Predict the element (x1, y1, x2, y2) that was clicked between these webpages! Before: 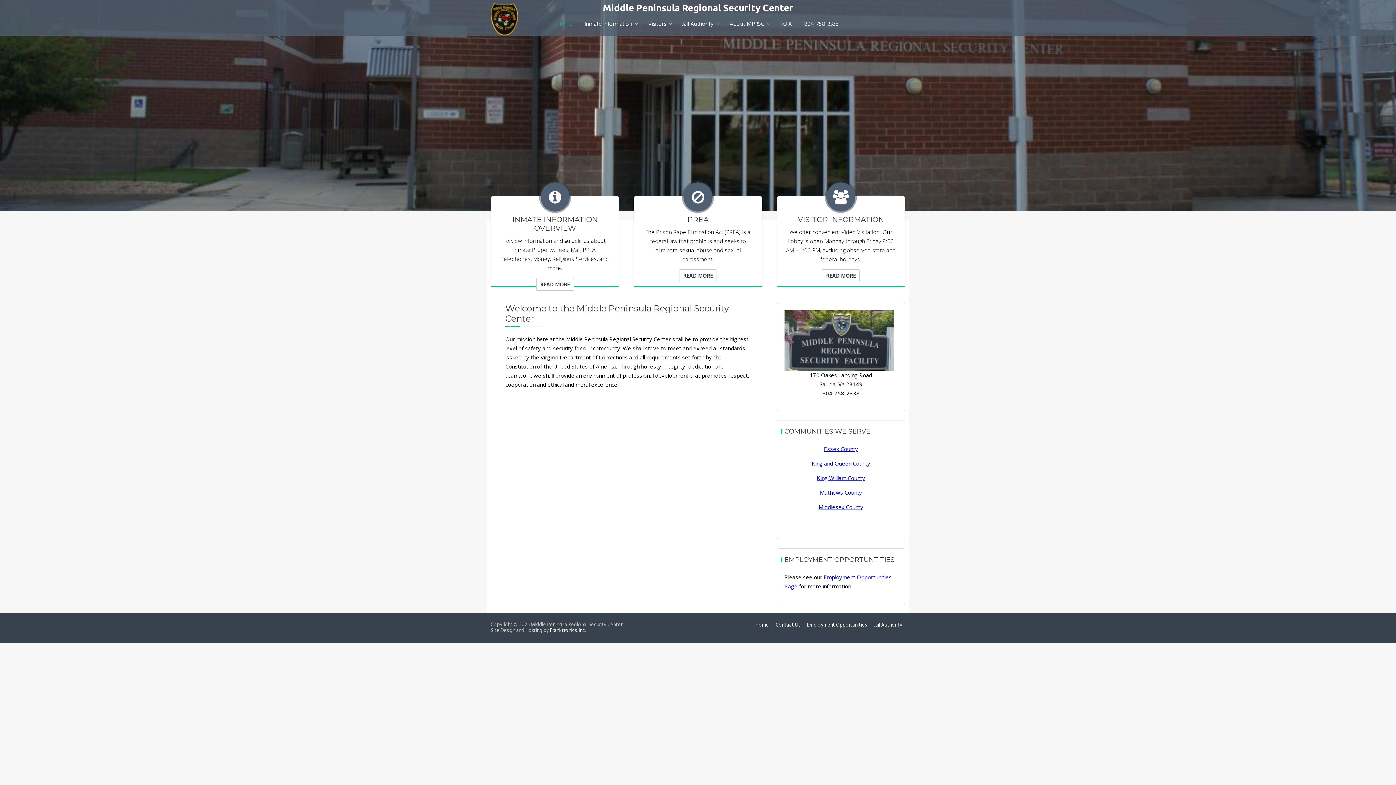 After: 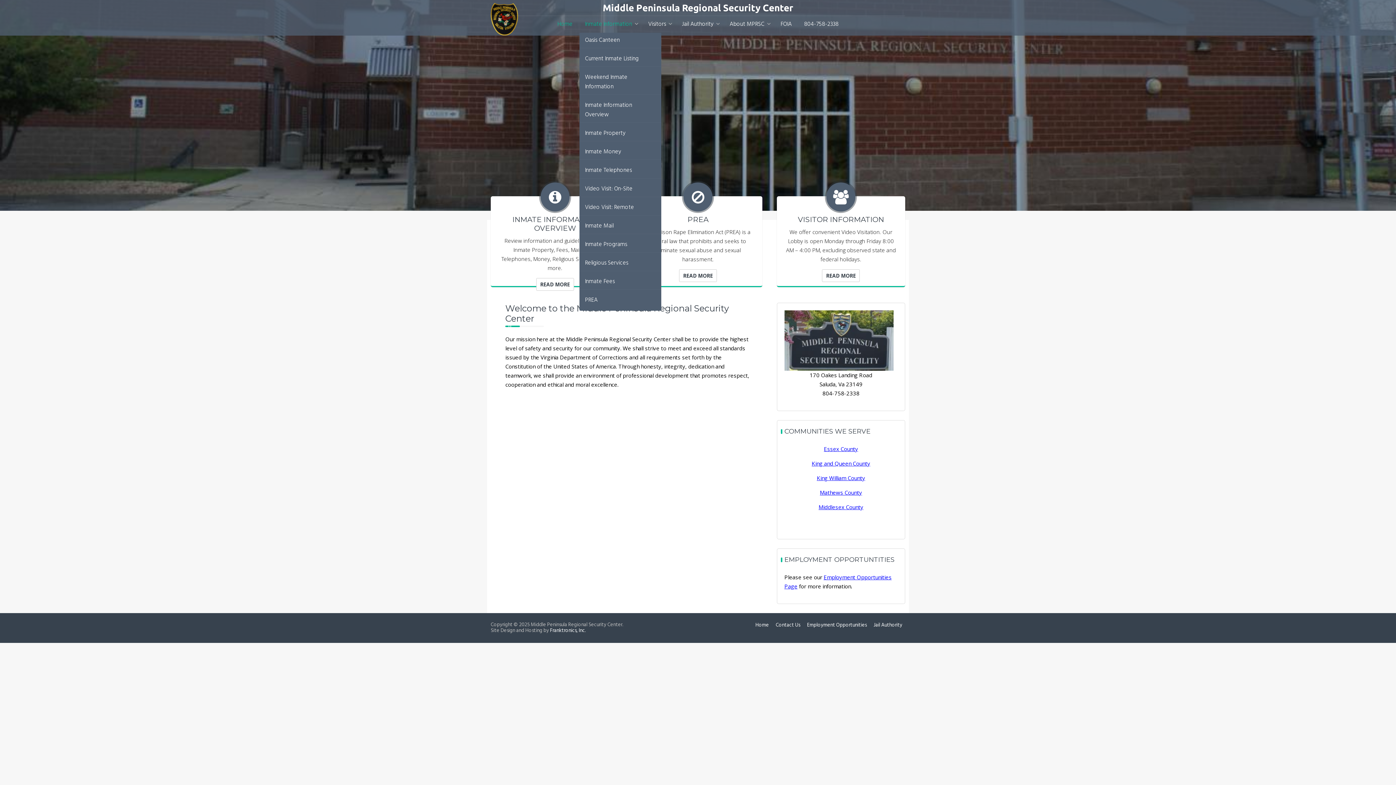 Action: bbox: (579, 16, 641, 32) label: Inmate Information